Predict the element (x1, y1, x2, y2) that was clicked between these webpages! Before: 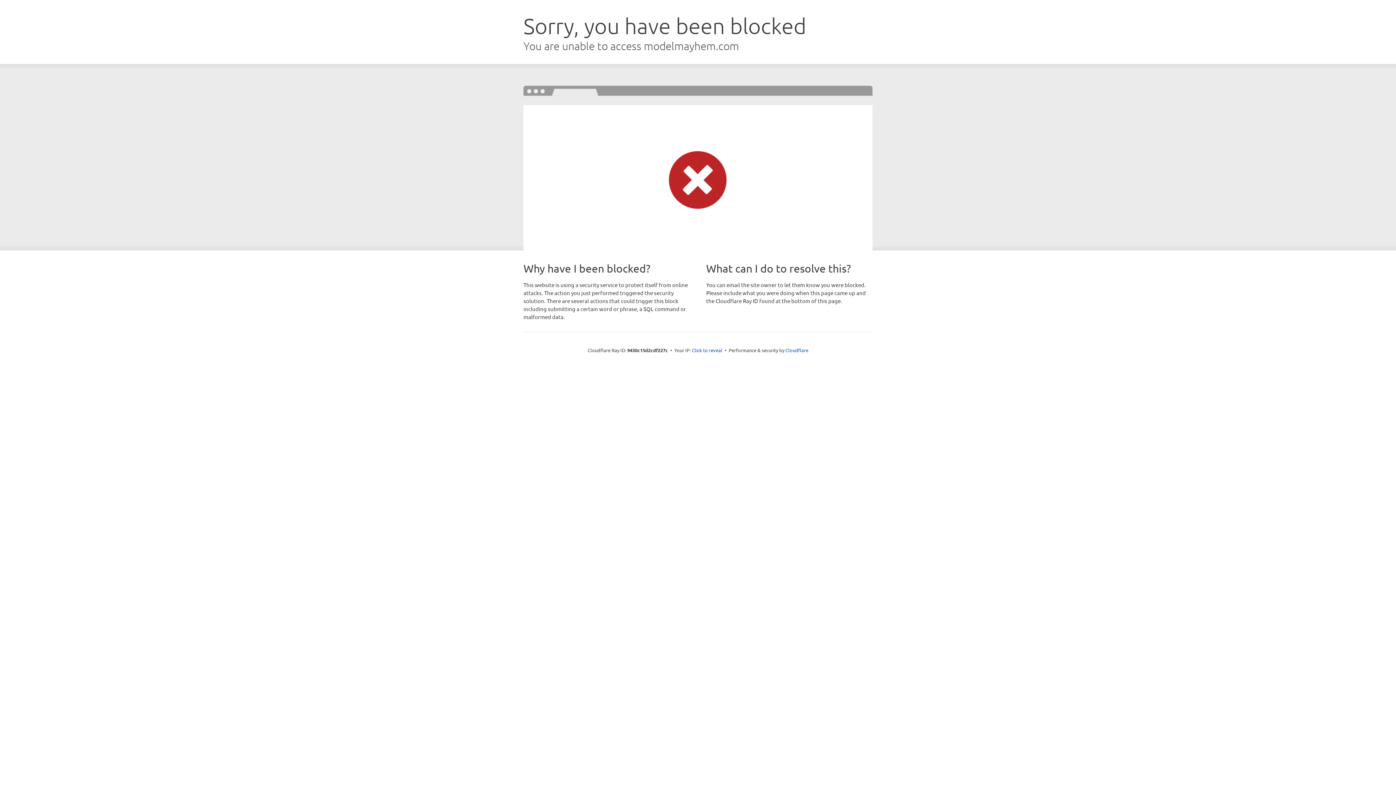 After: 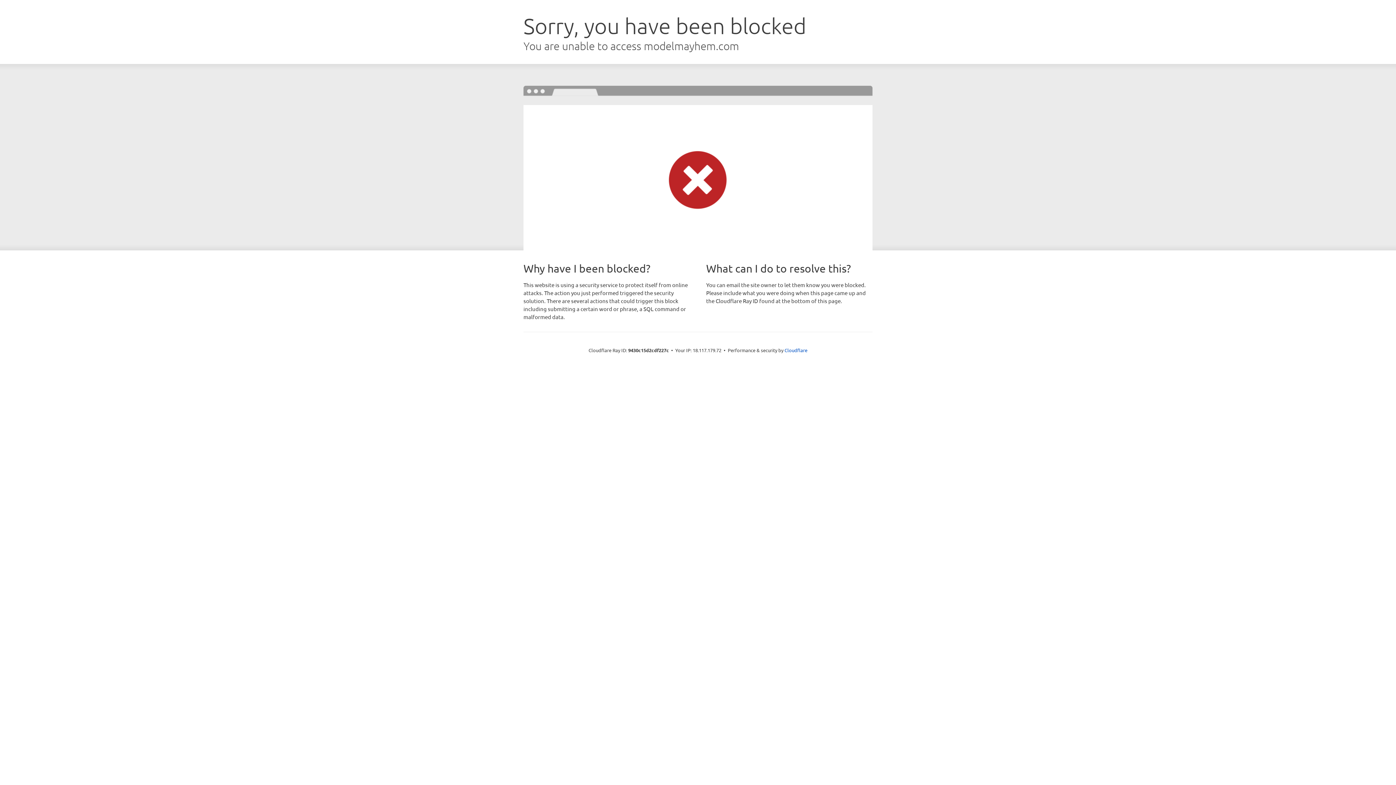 Action: bbox: (692, 346, 722, 353) label: Click to reveal